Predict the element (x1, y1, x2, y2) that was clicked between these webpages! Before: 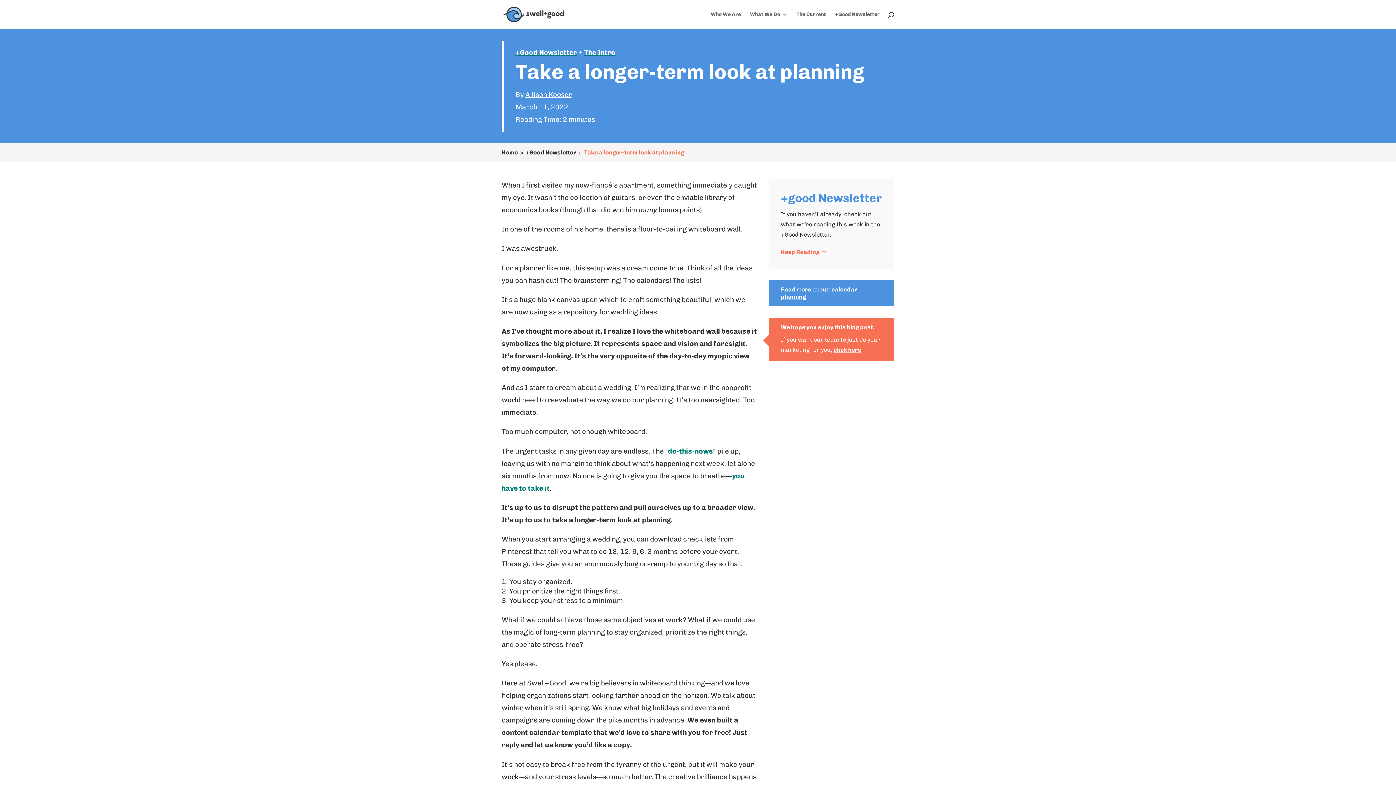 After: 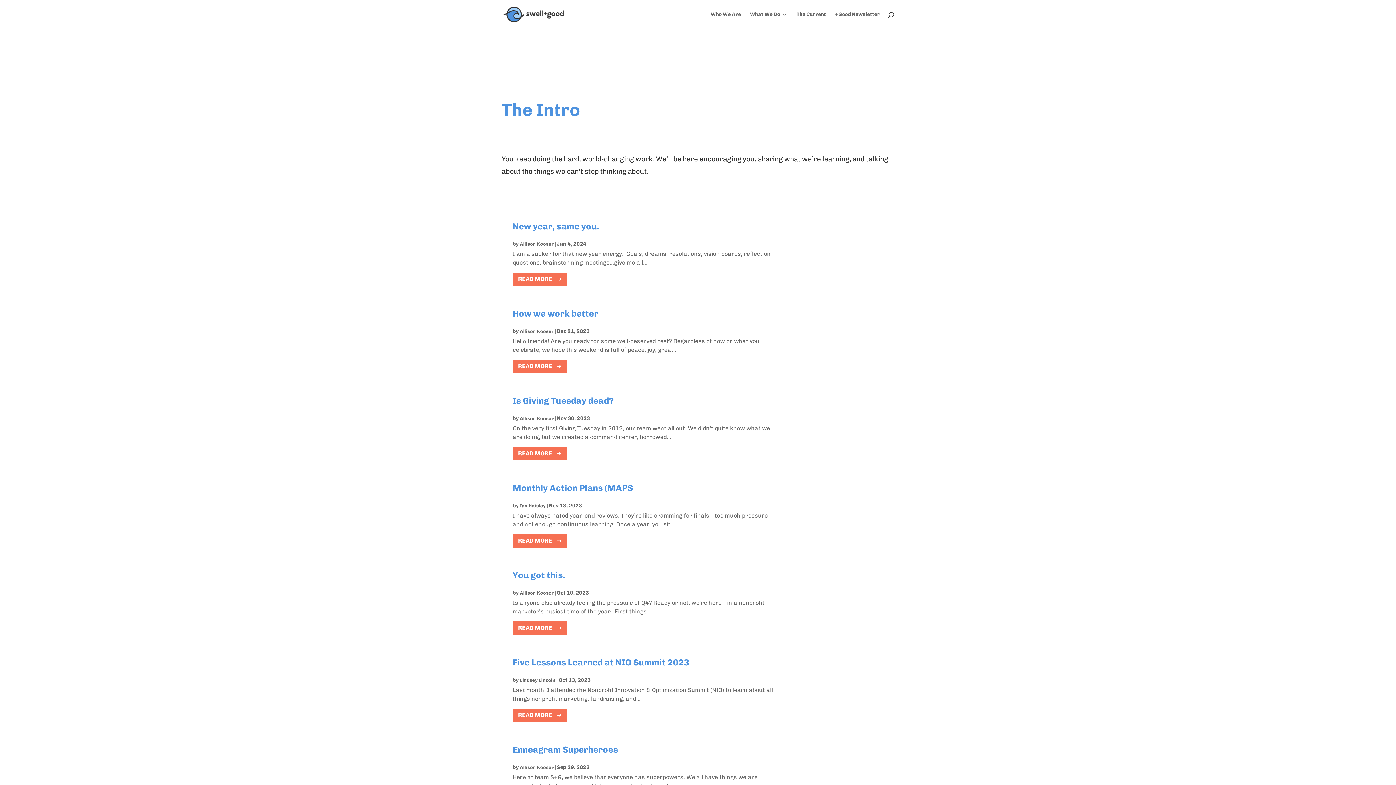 Action: label: The Intro bbox: (584, 48, 615, 56)